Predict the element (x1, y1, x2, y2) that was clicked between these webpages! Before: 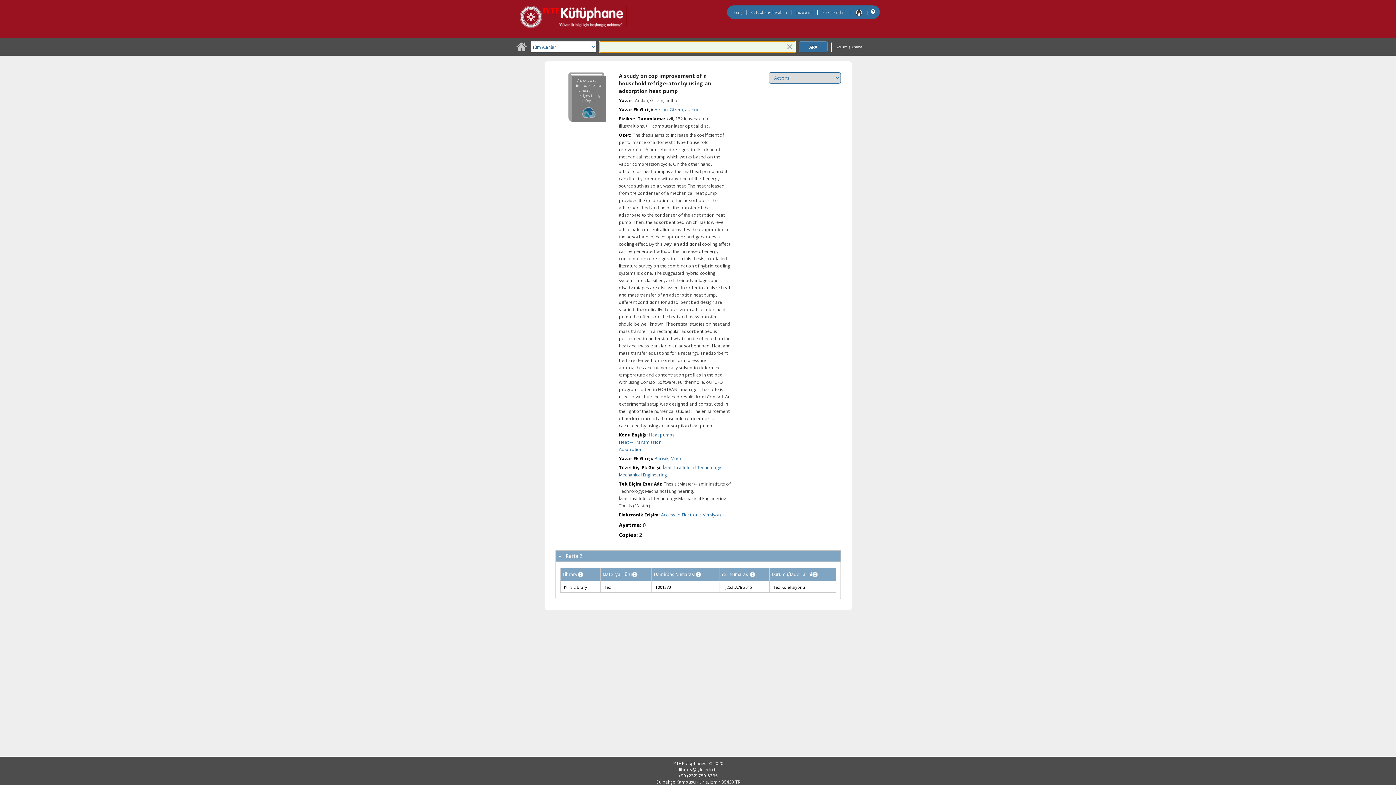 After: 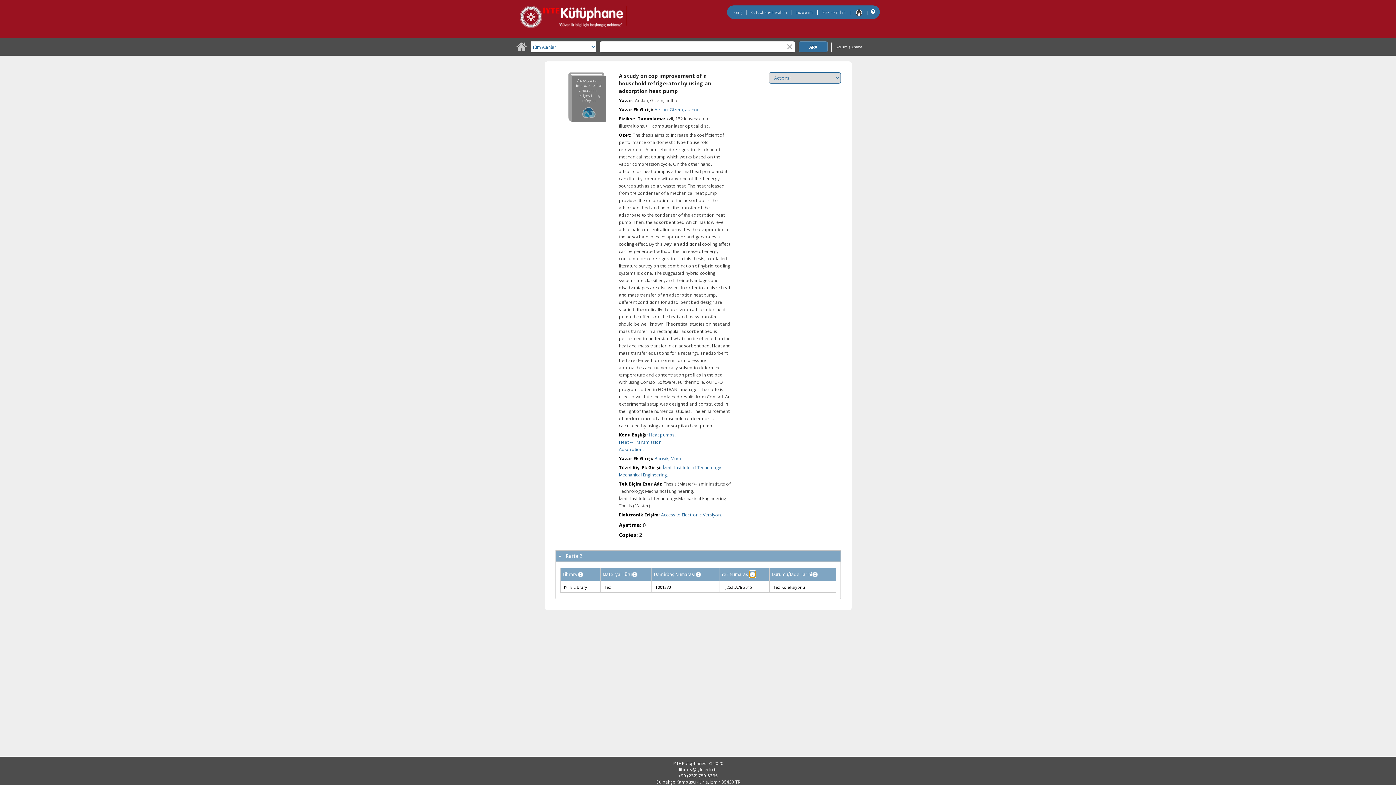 Action: bbox: (749, 571, 755, 577)